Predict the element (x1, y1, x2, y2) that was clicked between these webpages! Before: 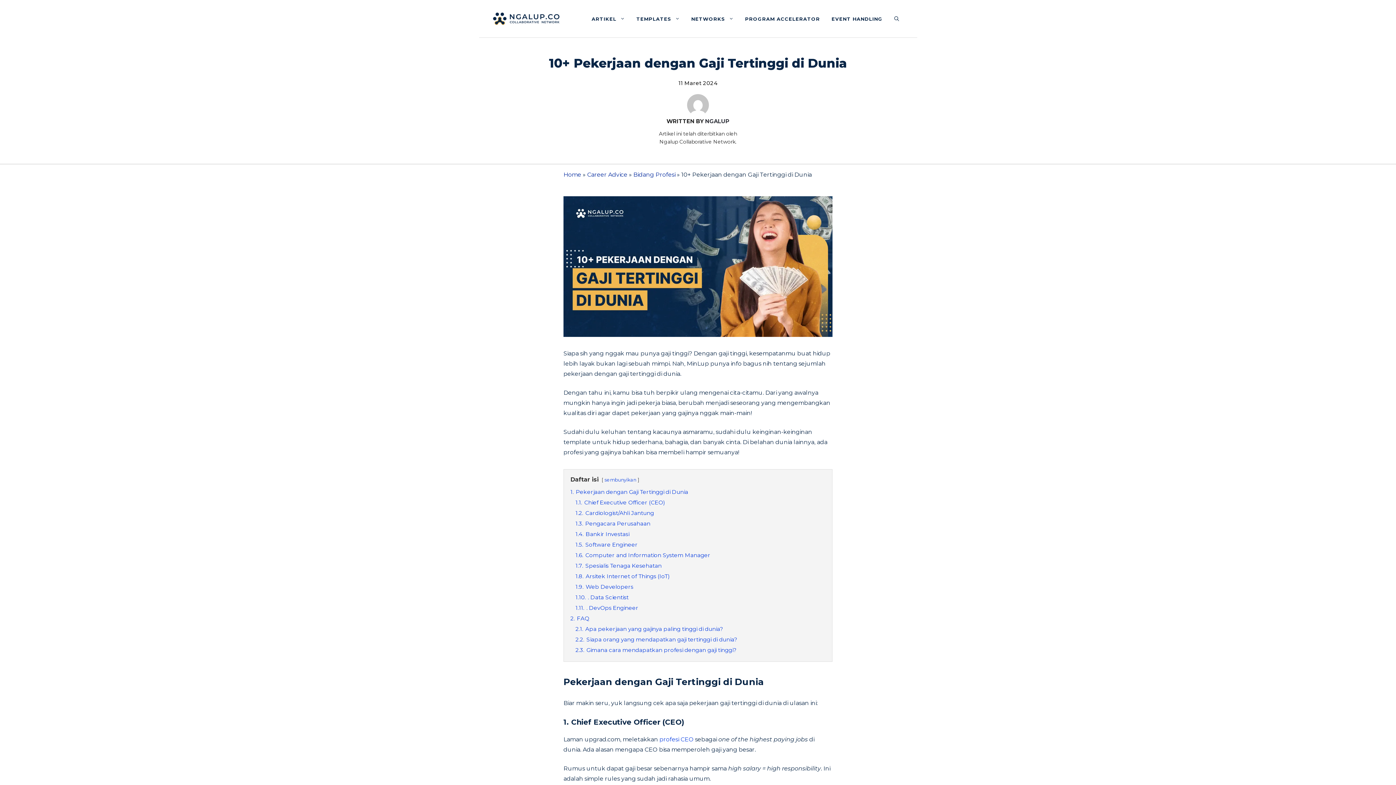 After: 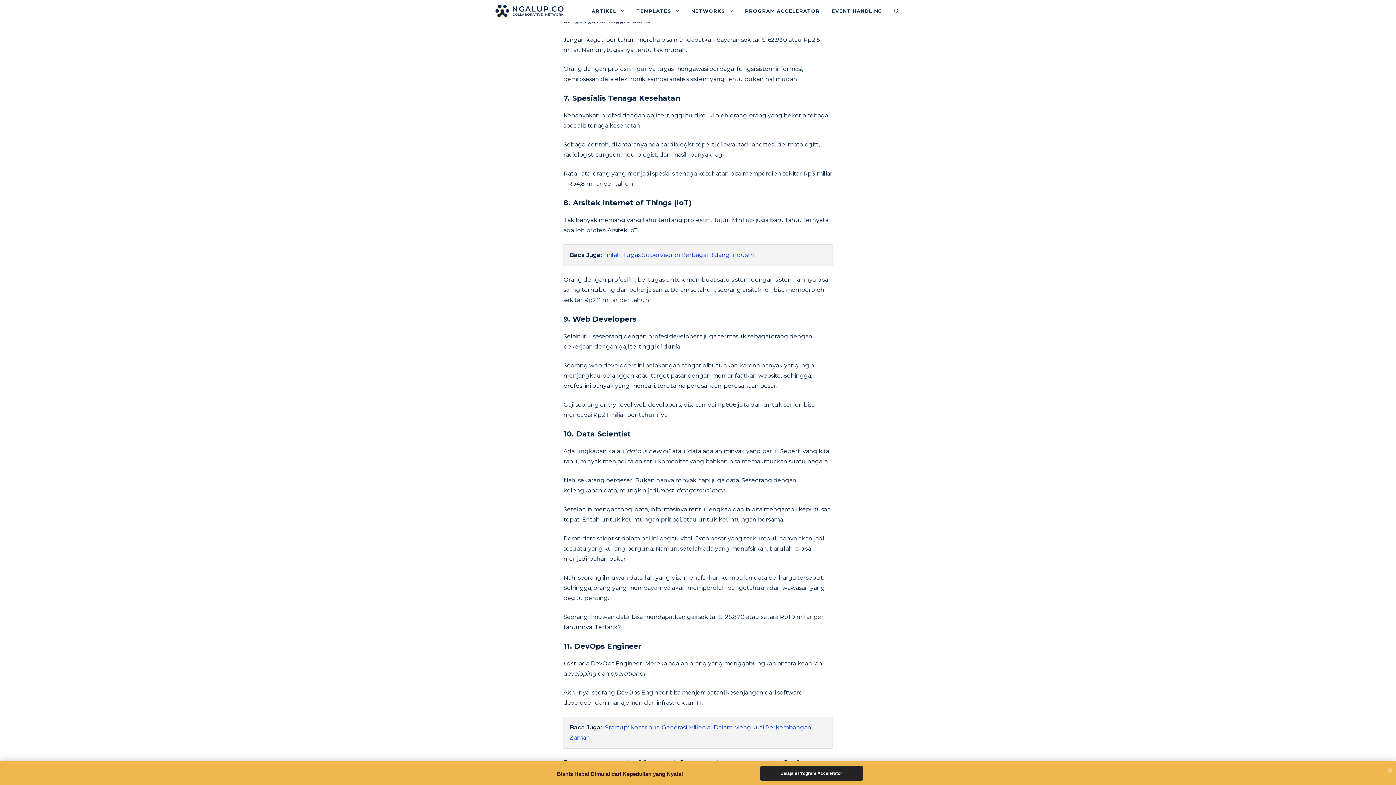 Action: bbox: (575, 551, 710, 558) label: 1.6. Computer and Information System Manager